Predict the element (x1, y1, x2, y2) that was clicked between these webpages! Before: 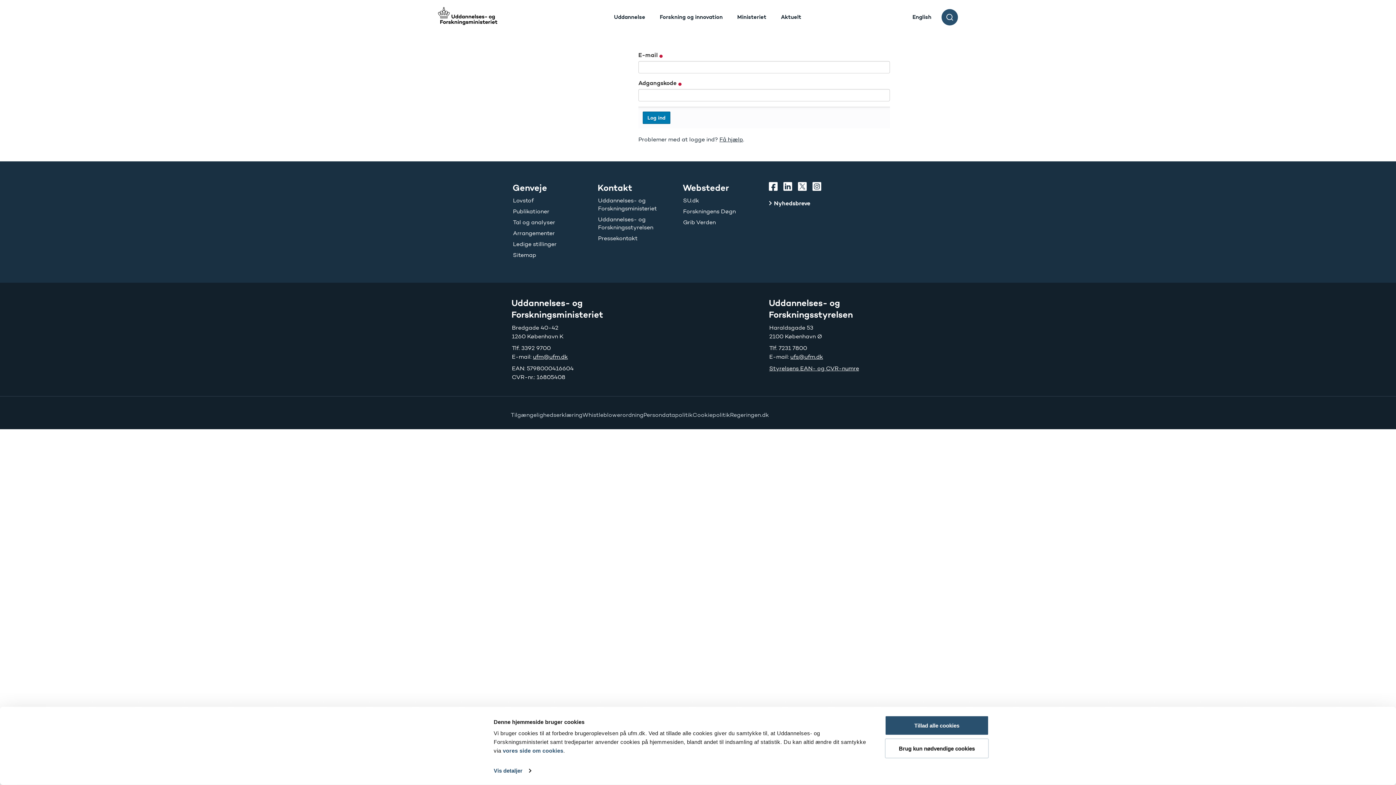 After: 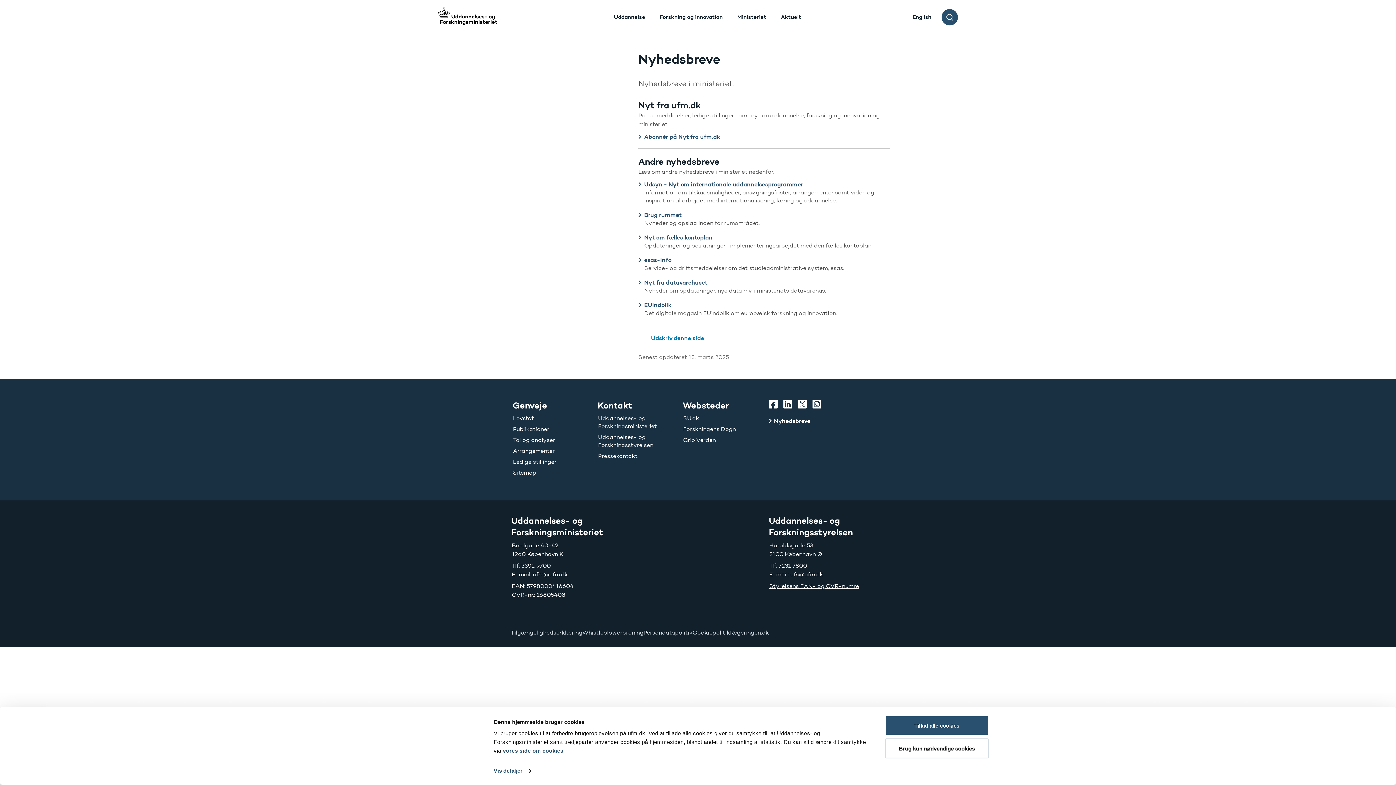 Action: bbox: (769, 198, 810, 207) label: Nyhedsbreve